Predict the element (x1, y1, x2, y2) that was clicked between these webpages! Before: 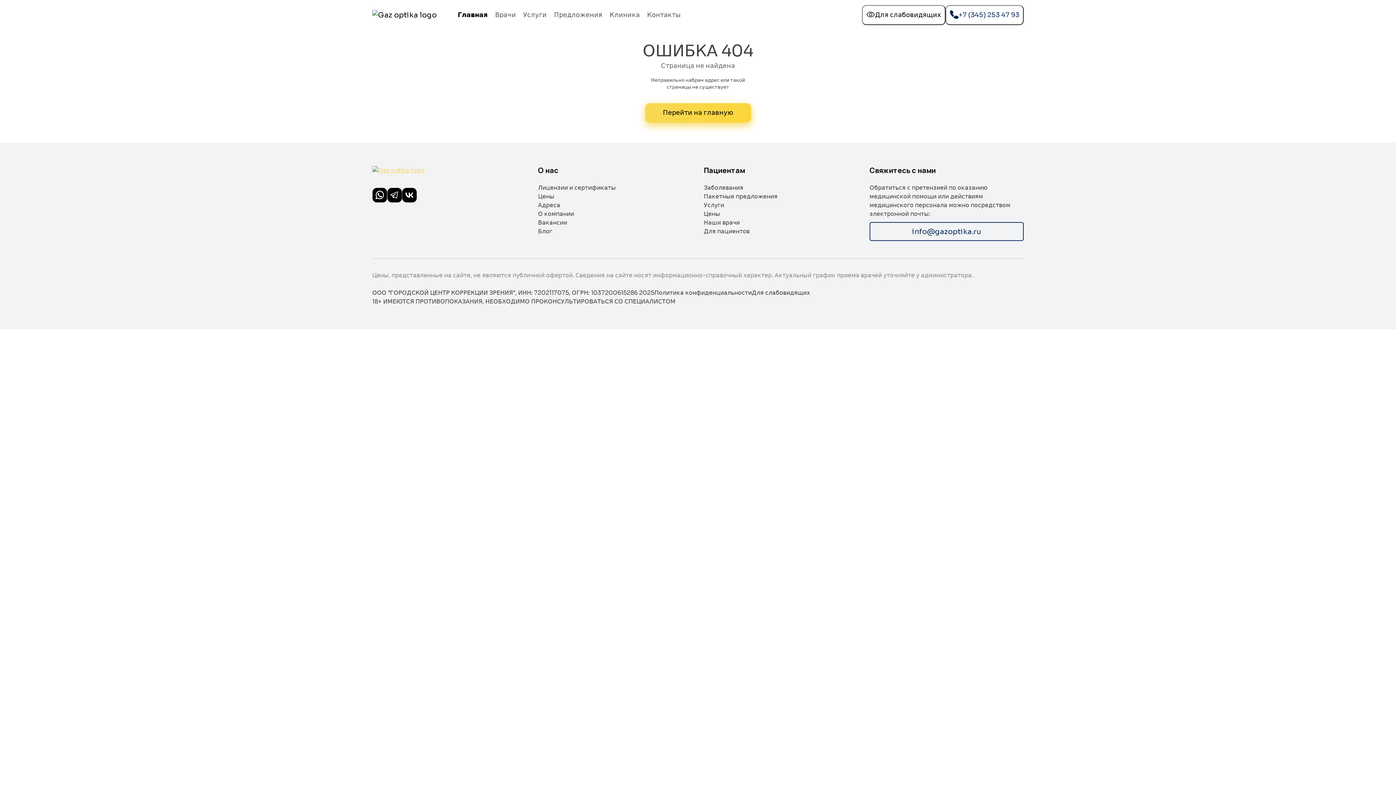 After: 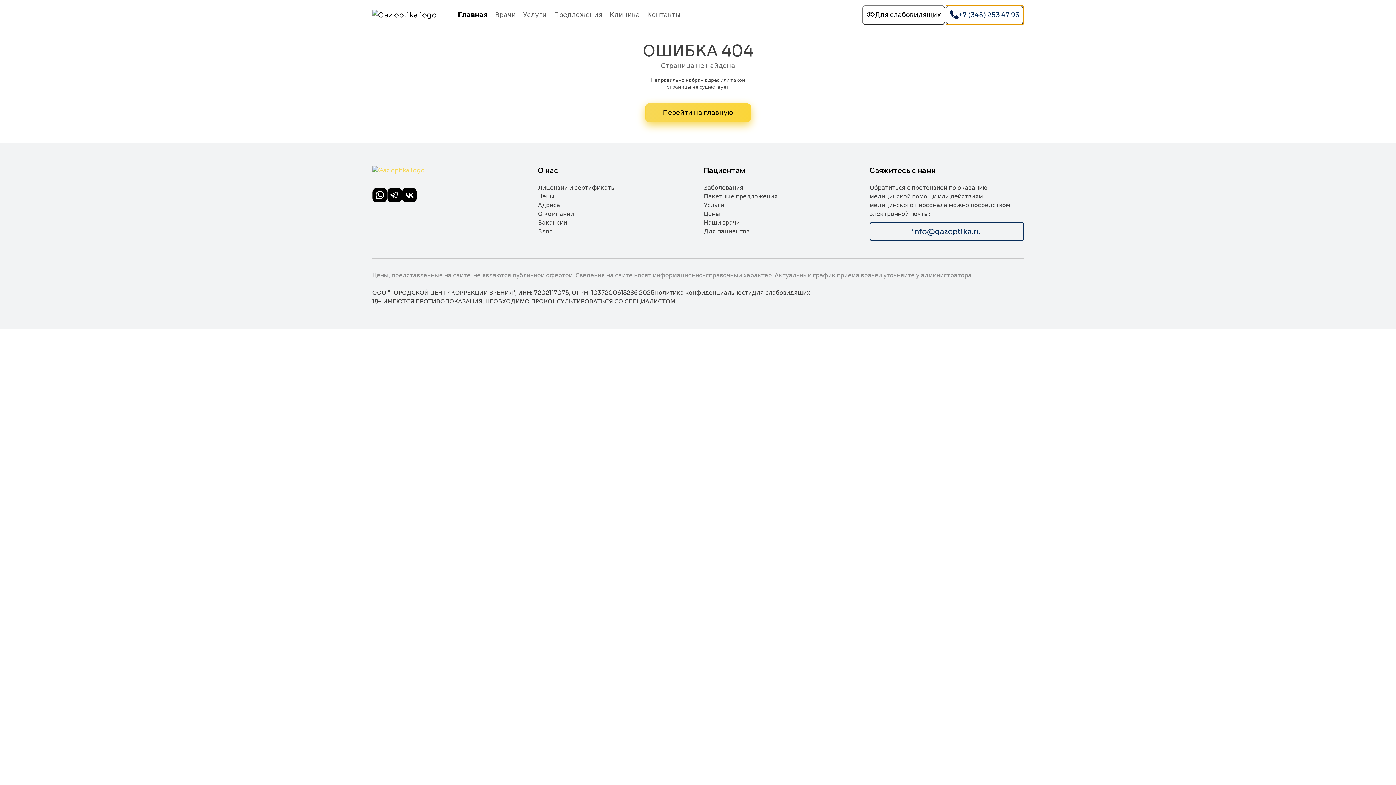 Action: bbox: (945, 5, 1024, 25) label: +7 (345) 253 47 93